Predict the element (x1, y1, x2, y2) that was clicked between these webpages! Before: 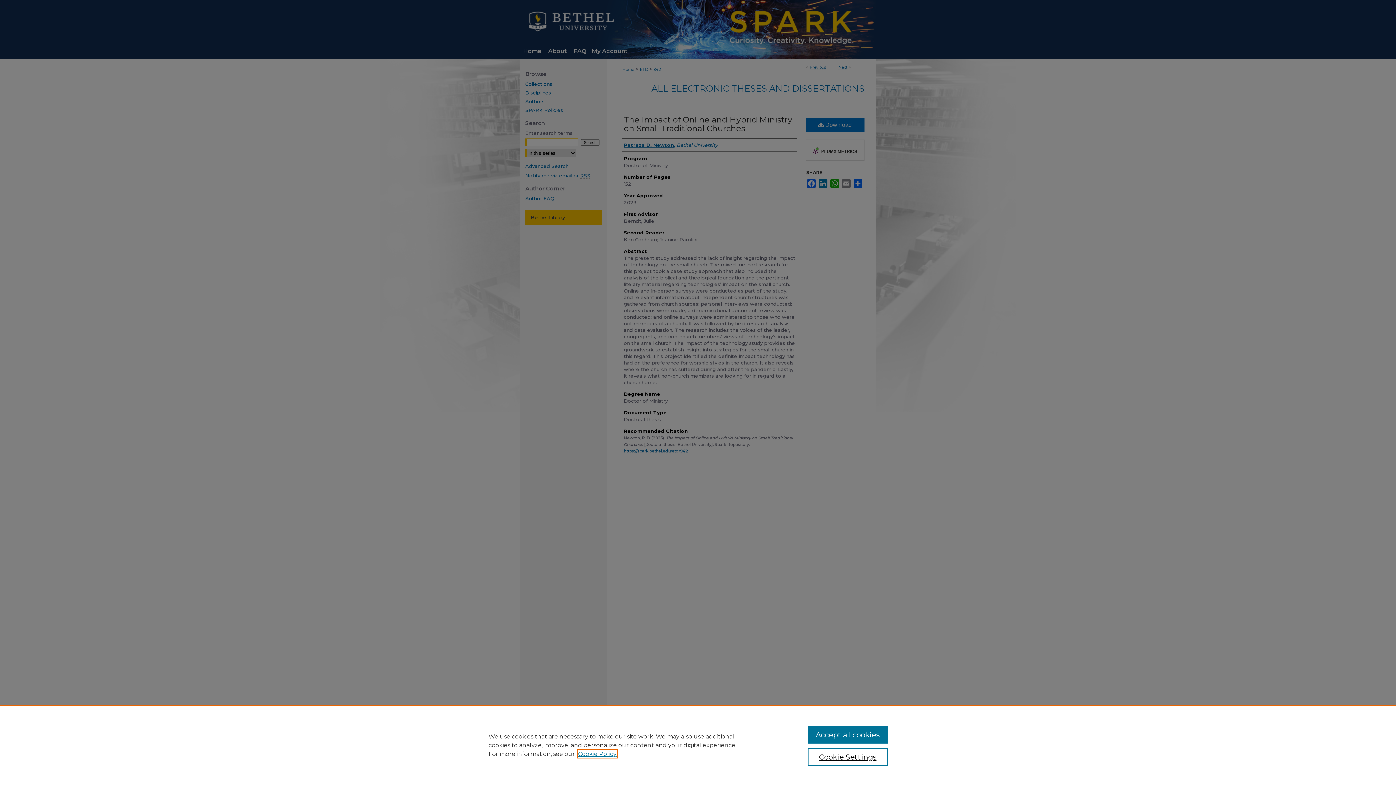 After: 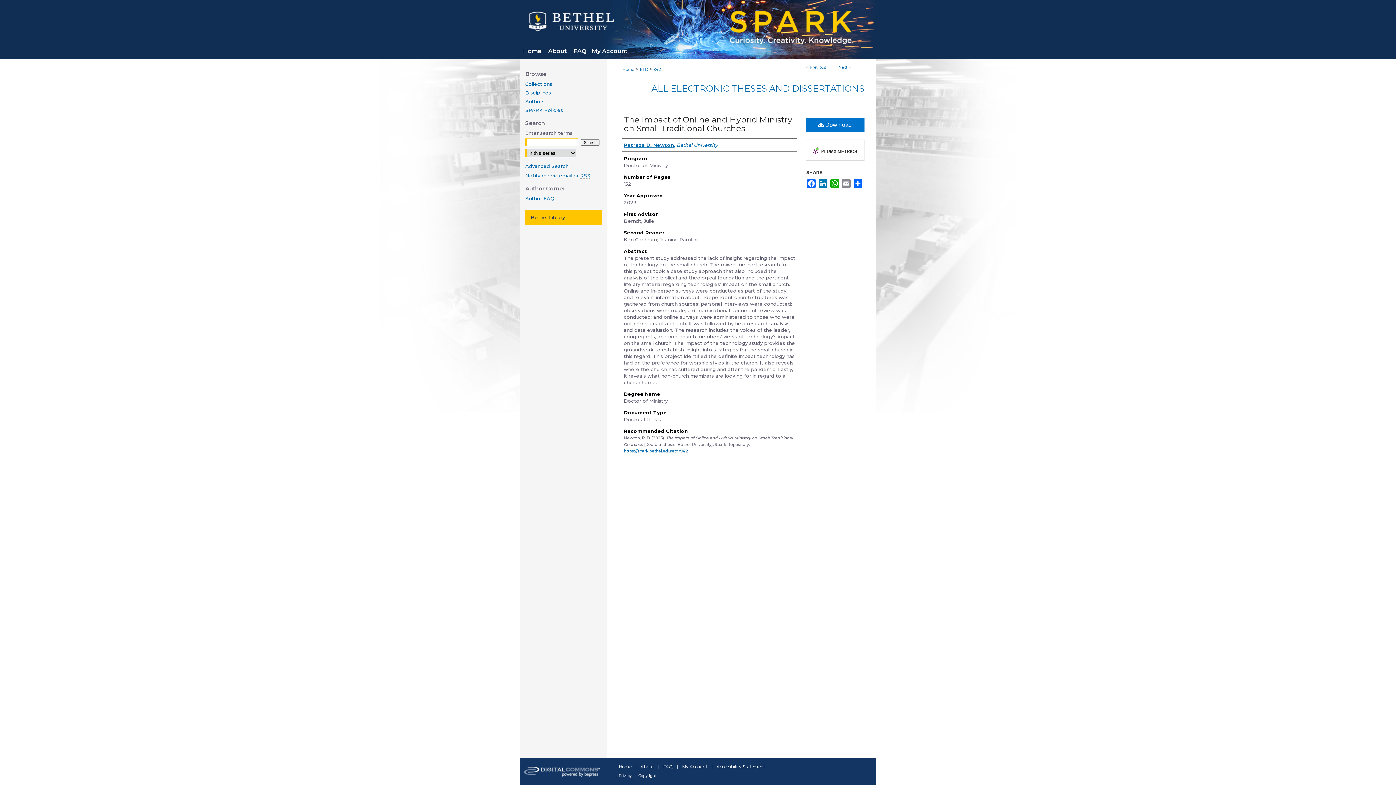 Action: label: Accept all cookies bbox: (807, 726, 887, 744)